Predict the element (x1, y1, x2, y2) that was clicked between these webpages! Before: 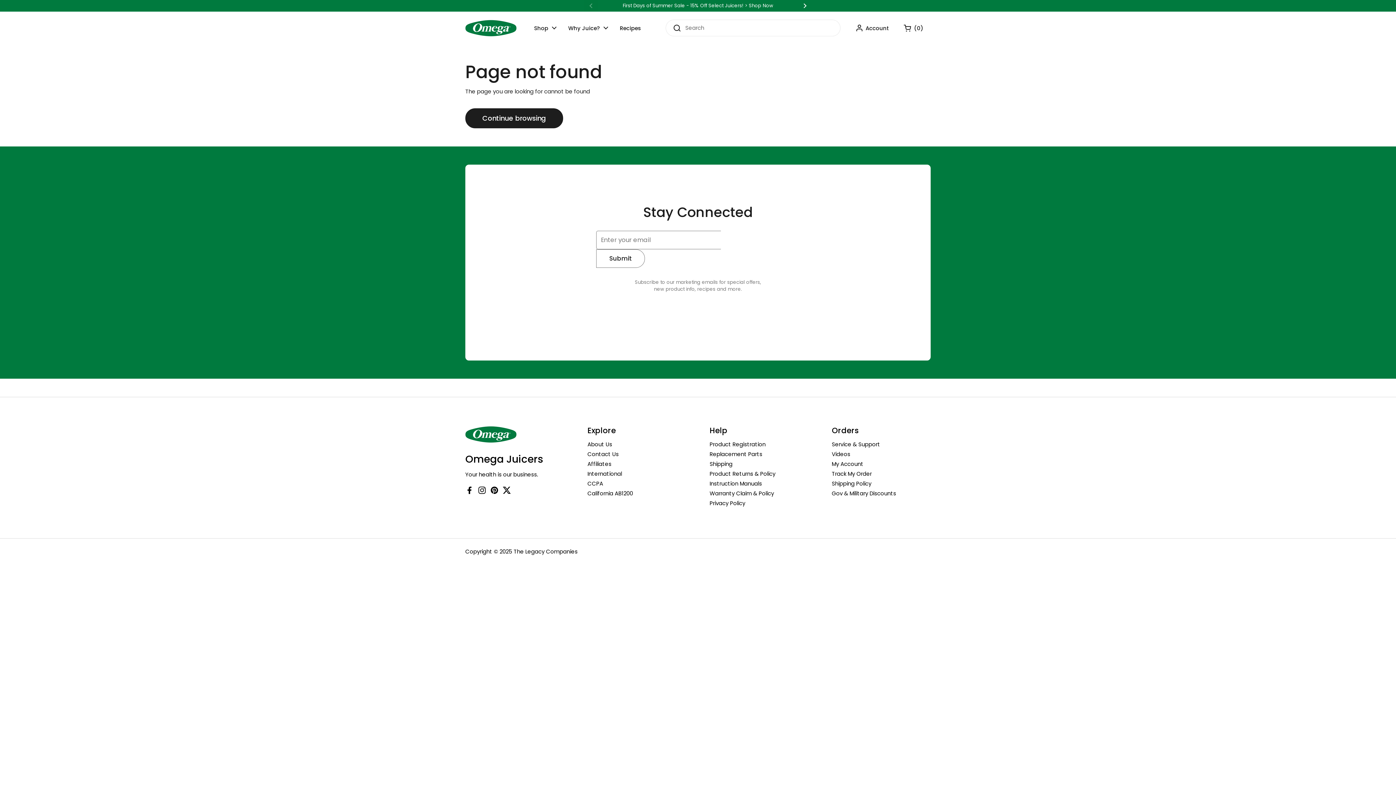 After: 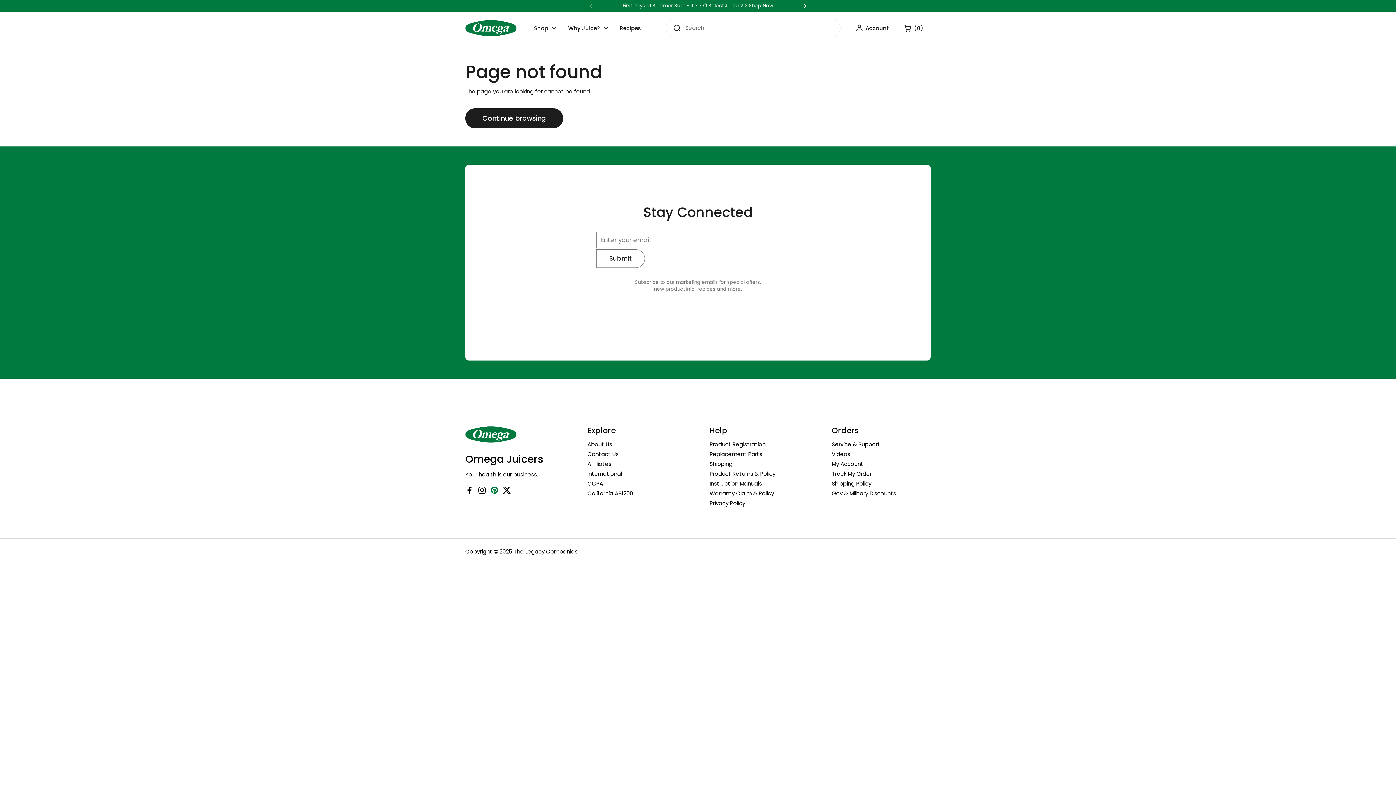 Action: bbox: (490, 486, 498, 495) label: Pinterest